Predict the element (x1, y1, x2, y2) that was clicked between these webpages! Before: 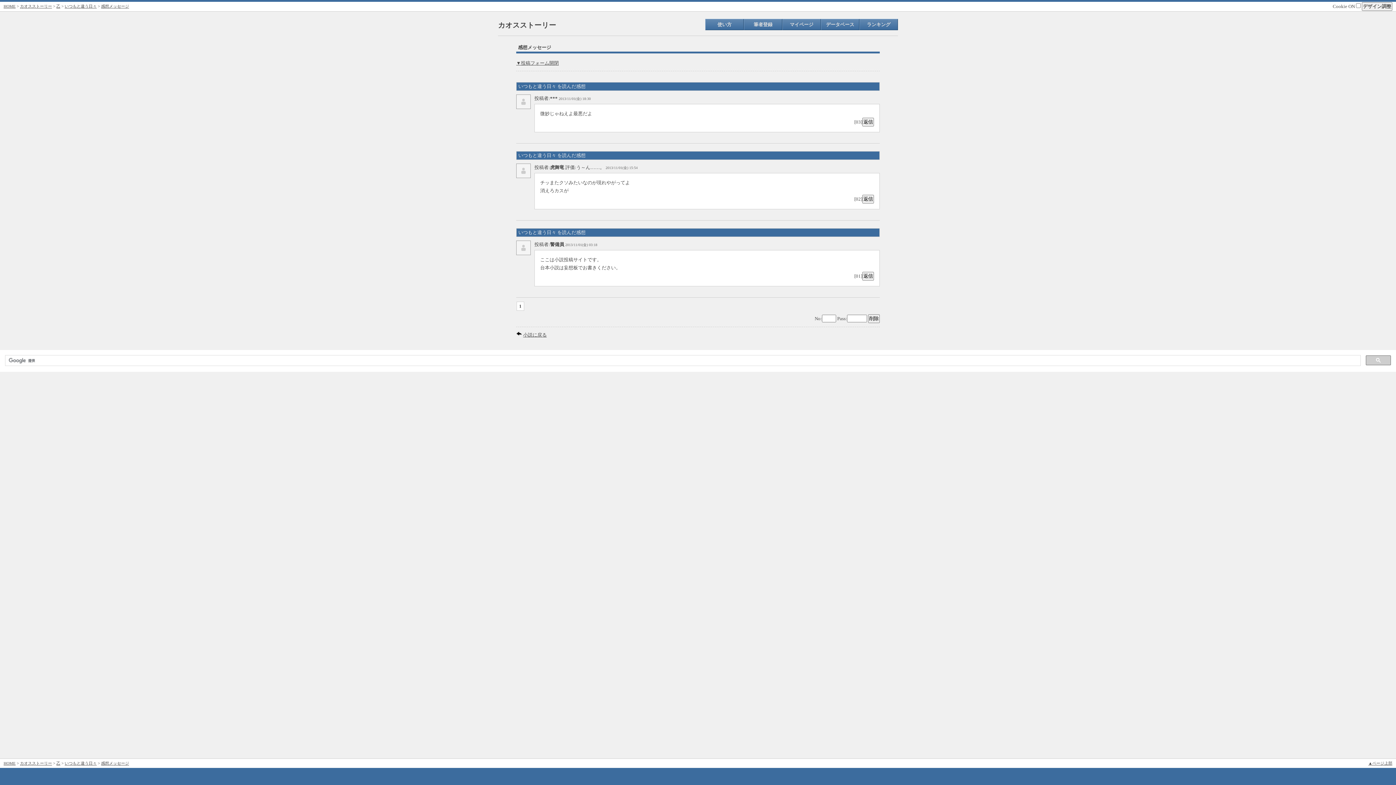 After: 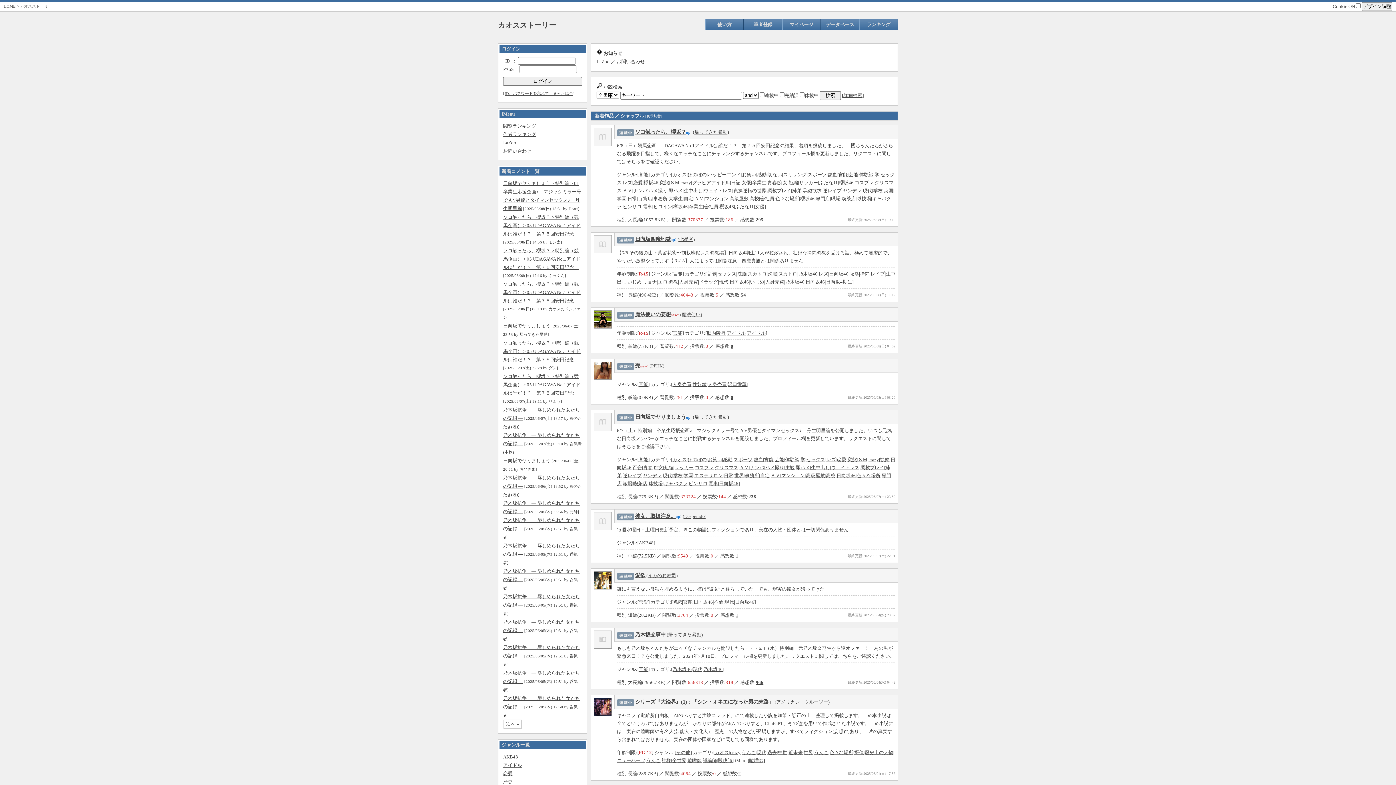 Action: bbox: (20, 761, 52, 765) label: カオスストーリー